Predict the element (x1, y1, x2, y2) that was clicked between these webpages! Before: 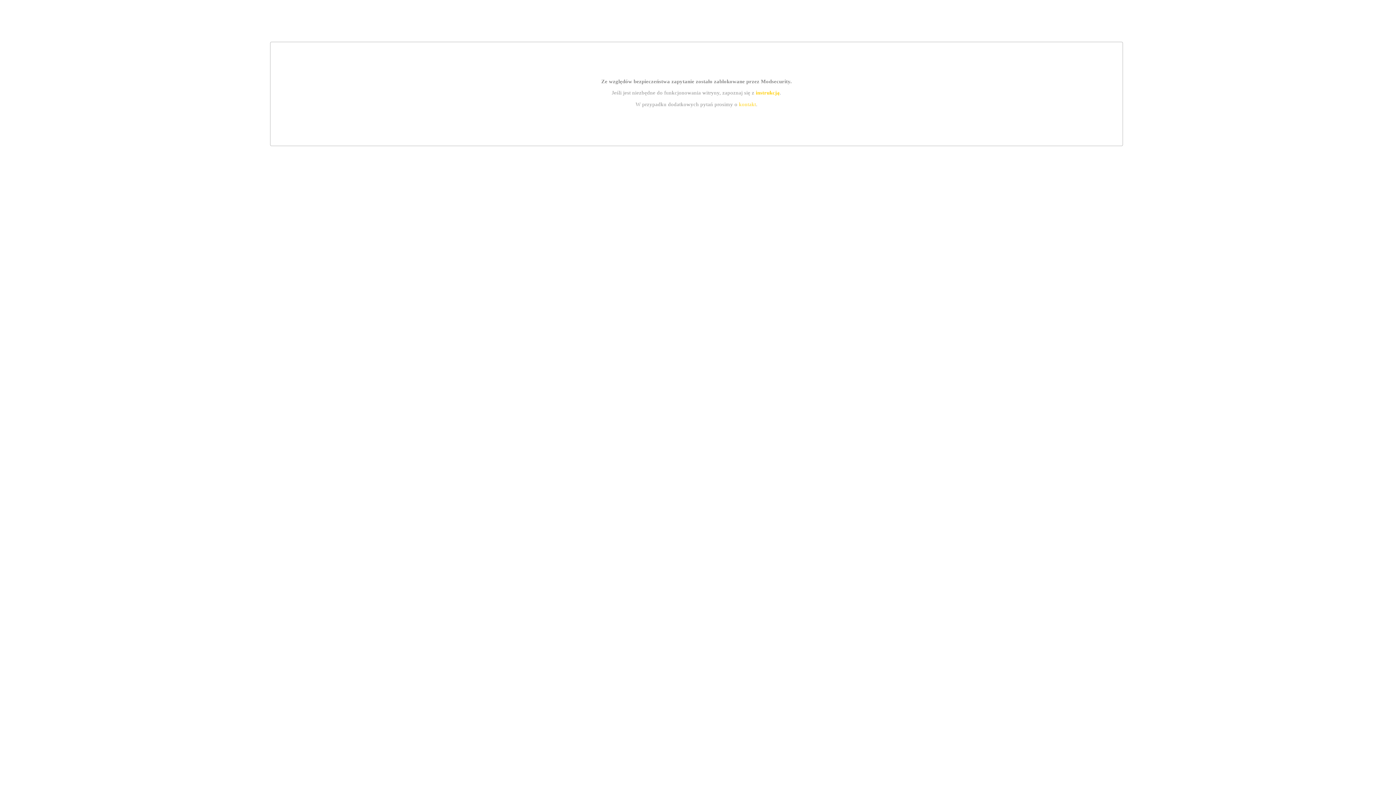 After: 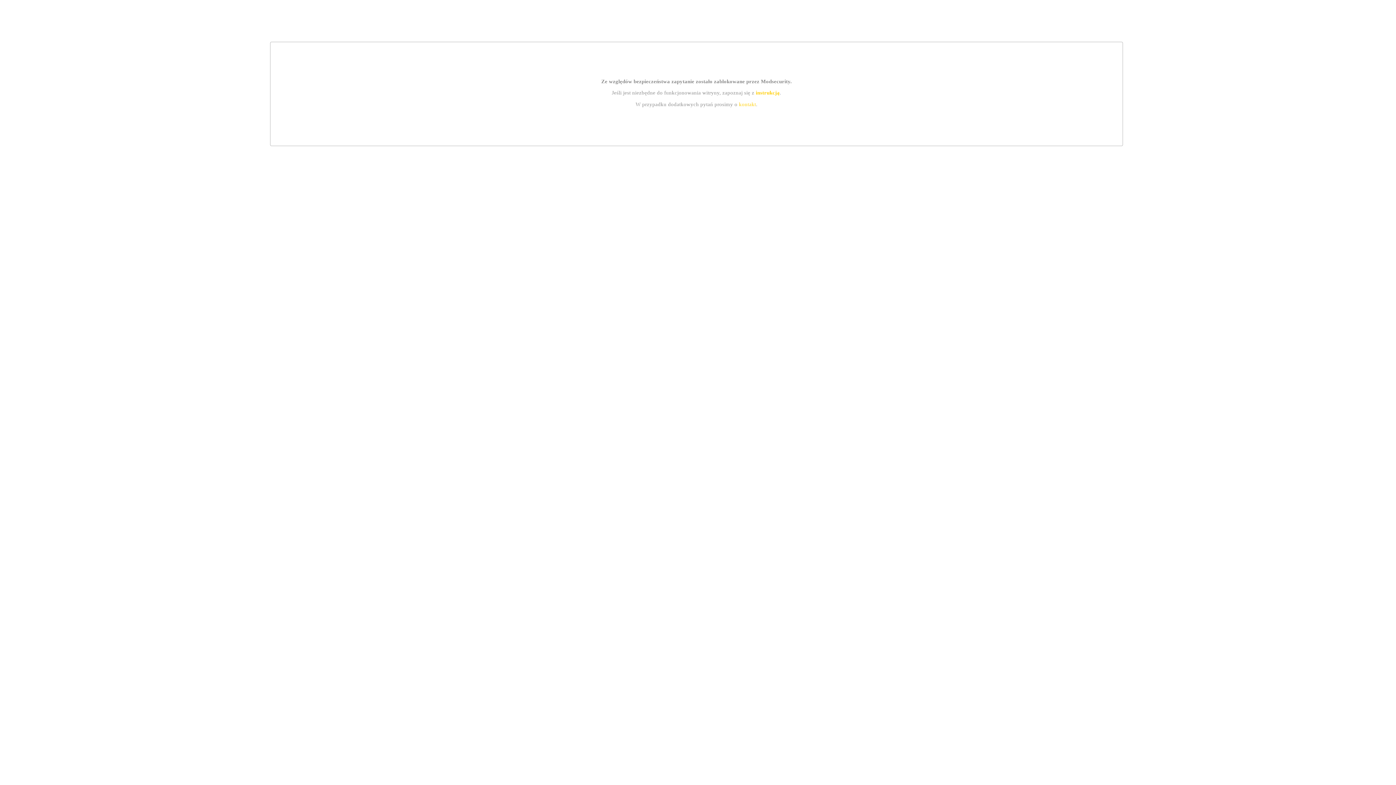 Action: label: kontakt bbox: (739, 101, 756, 107)